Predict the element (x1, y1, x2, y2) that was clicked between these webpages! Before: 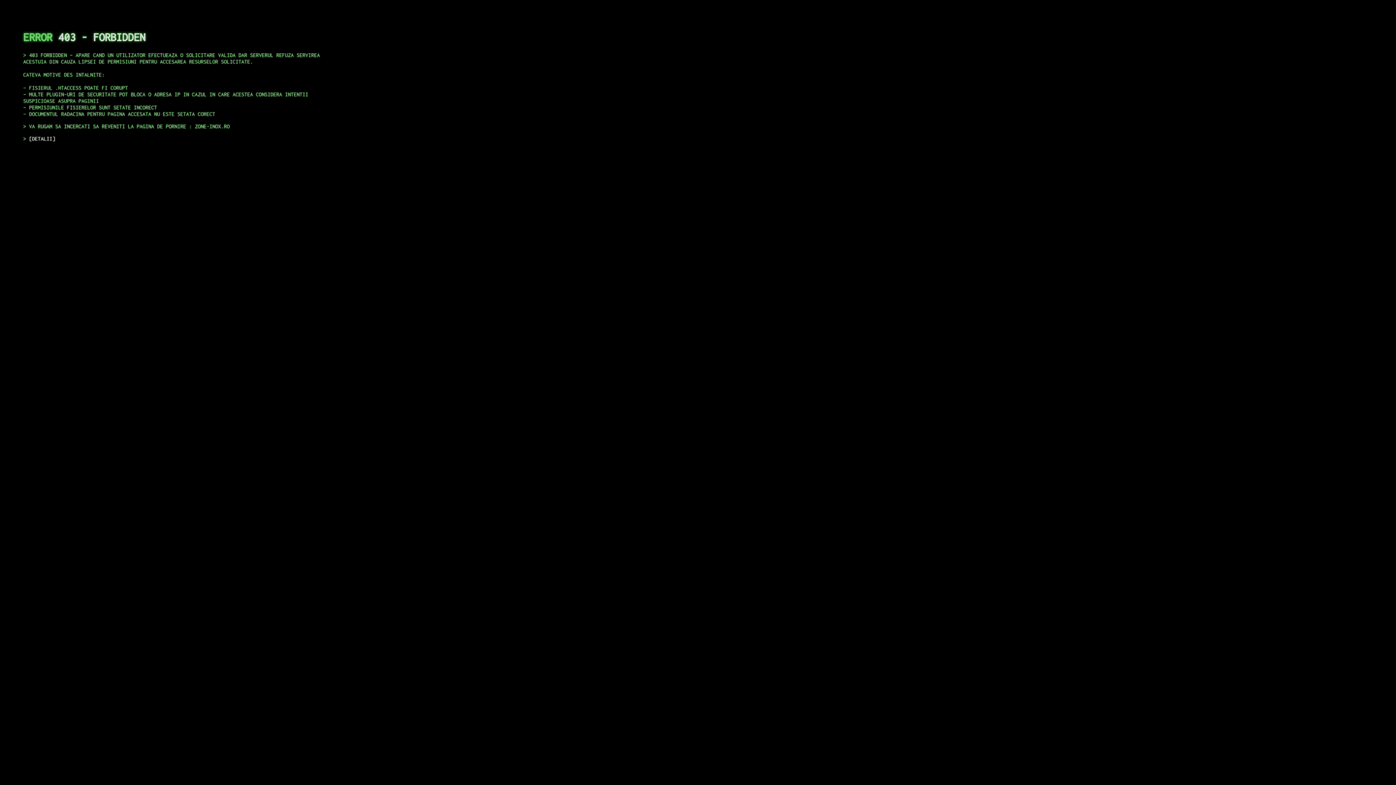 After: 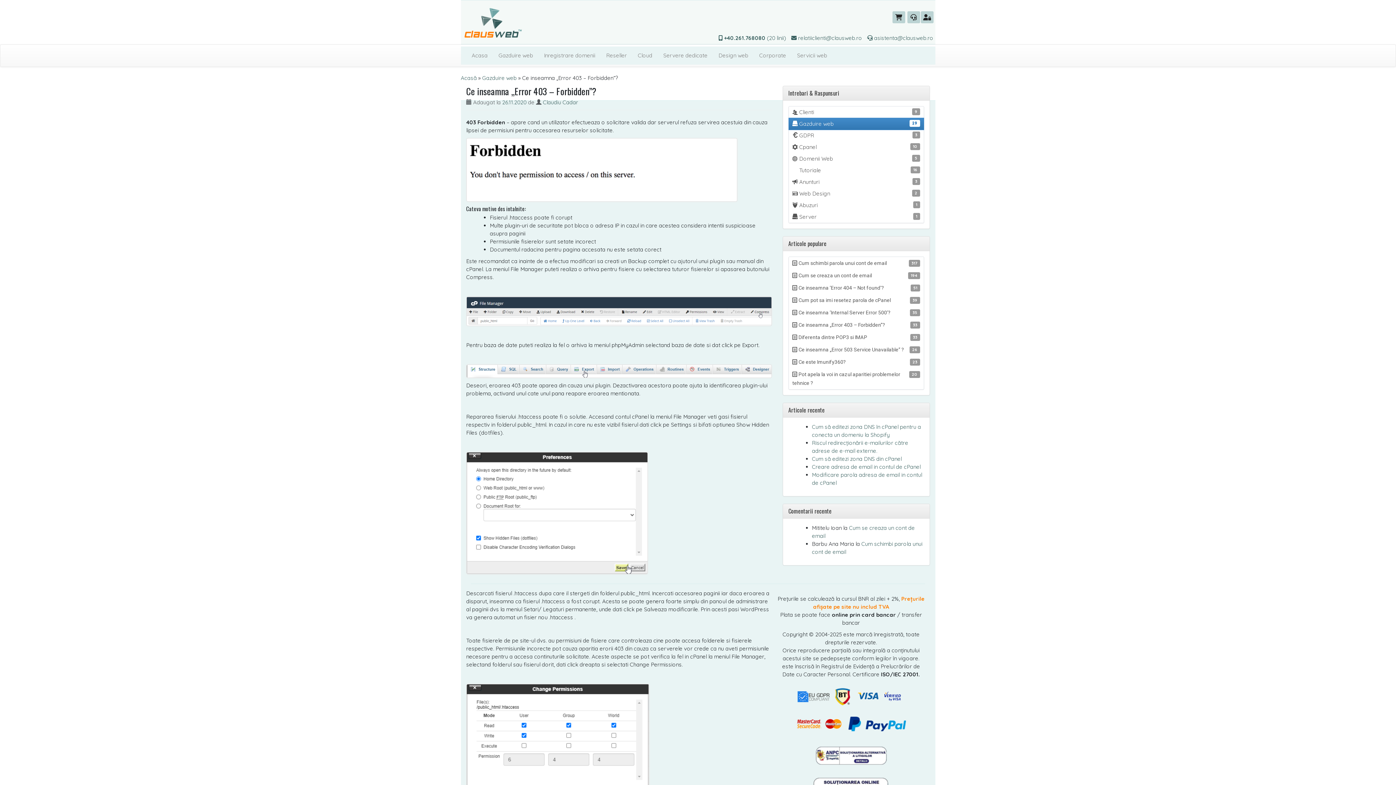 Action: label: DETALII bbox: (29, 135, 55, 141)